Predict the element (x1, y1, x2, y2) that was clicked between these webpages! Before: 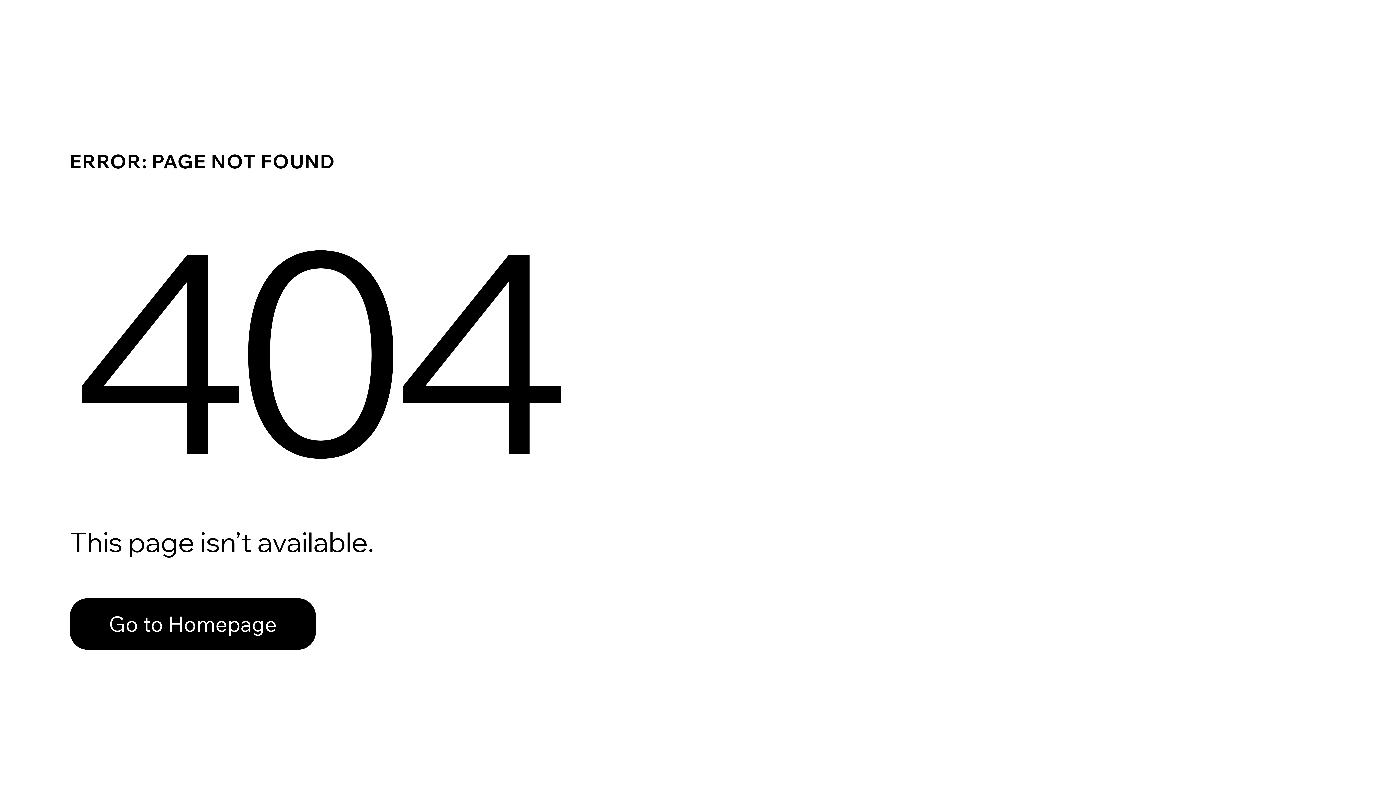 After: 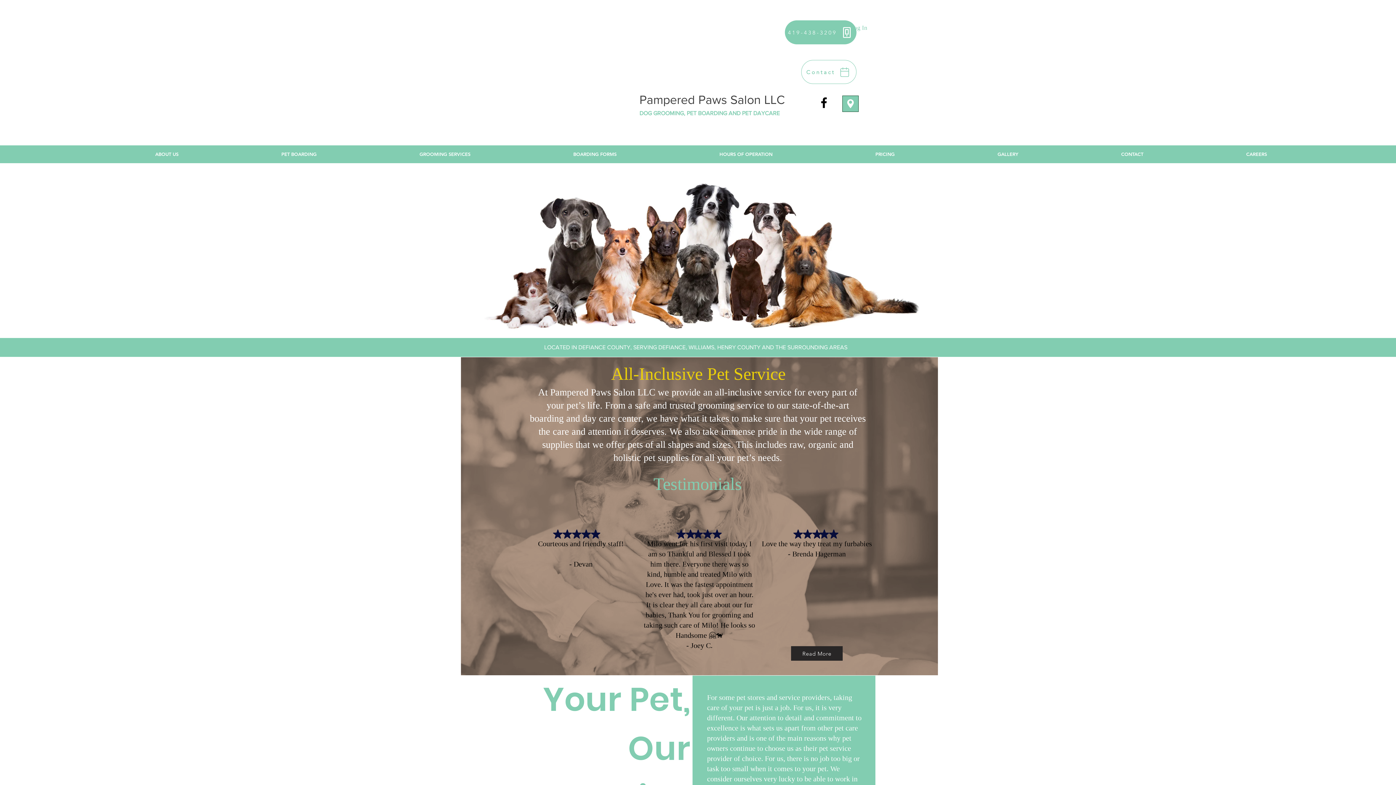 Action: label: Go to Homepage bbox: (69, 598, 316, 650)